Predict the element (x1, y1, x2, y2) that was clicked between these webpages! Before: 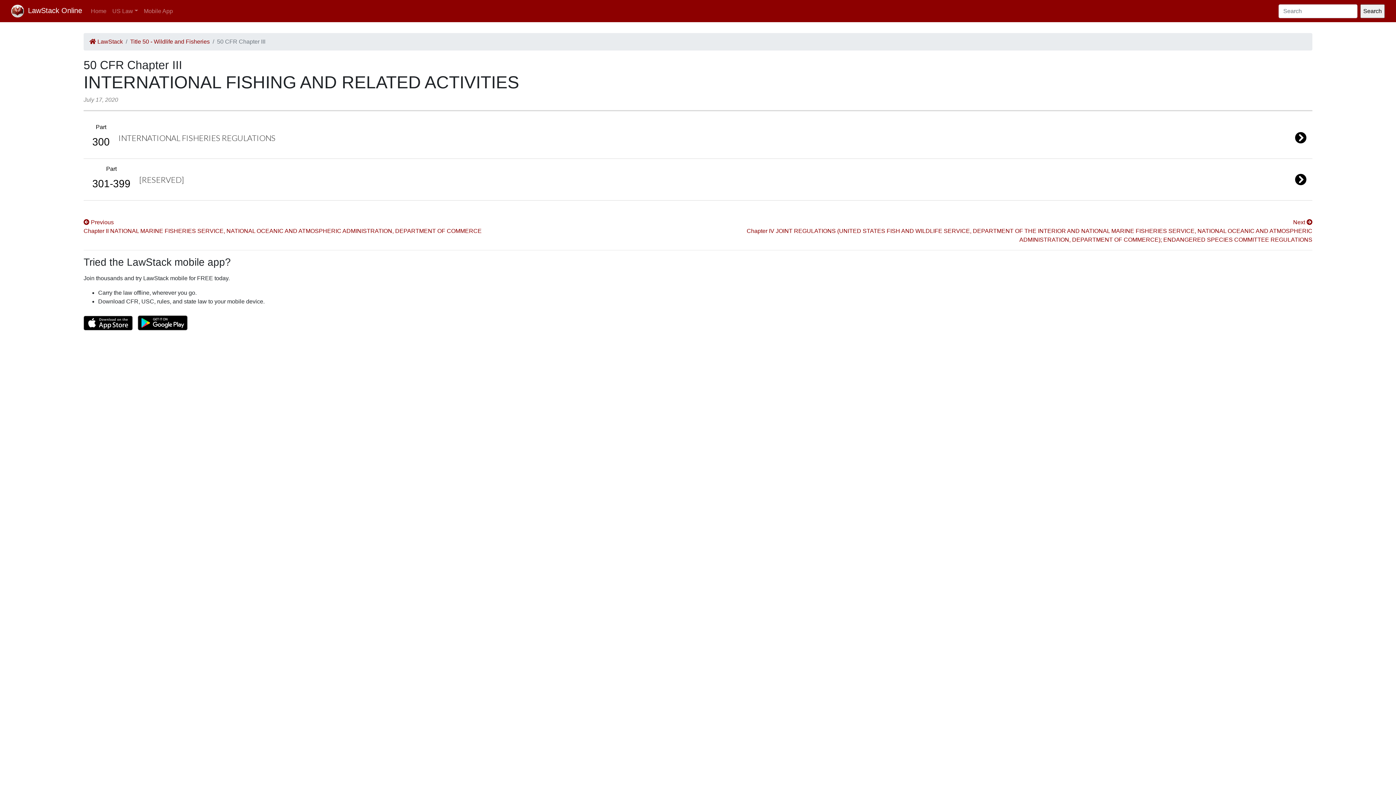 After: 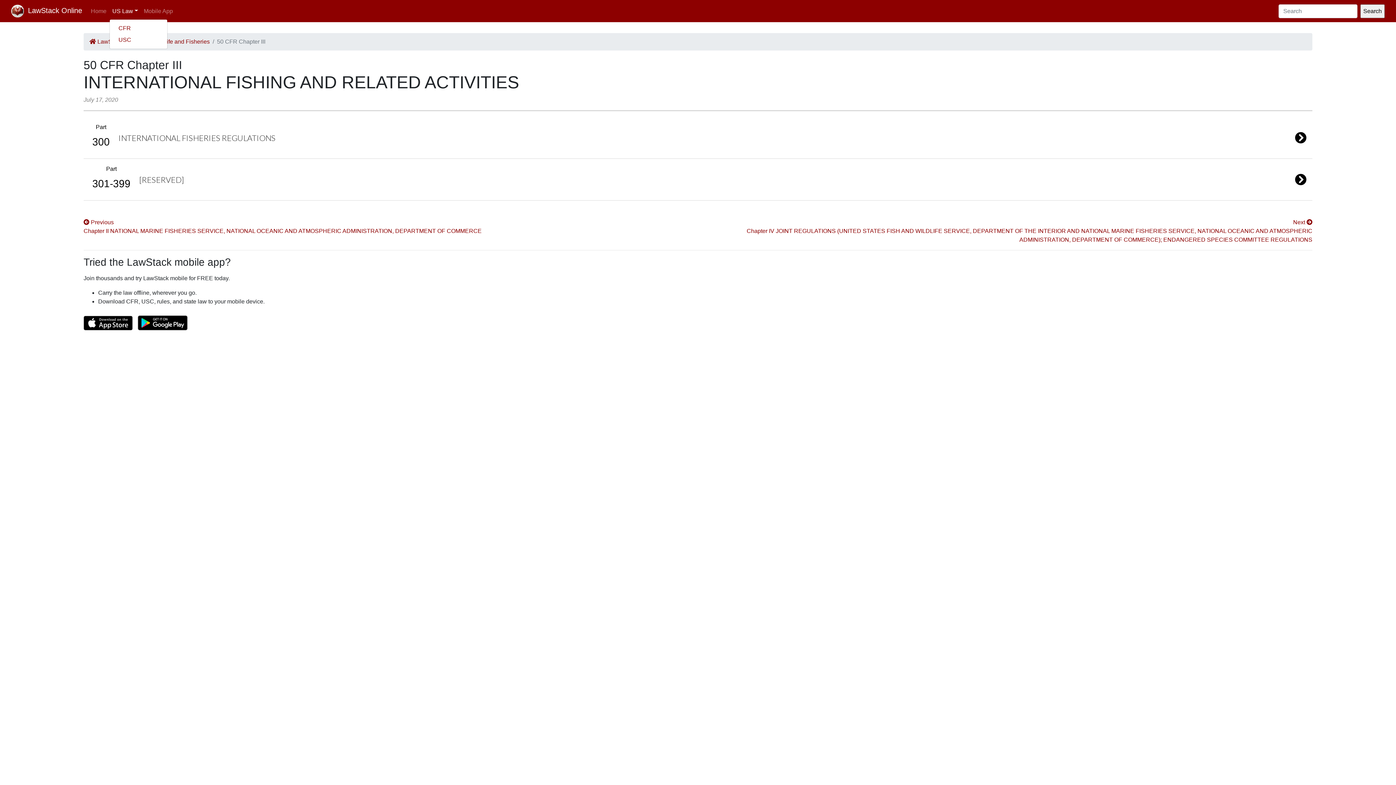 Action: bbox: (109, 3, 140, 18) label: US Law